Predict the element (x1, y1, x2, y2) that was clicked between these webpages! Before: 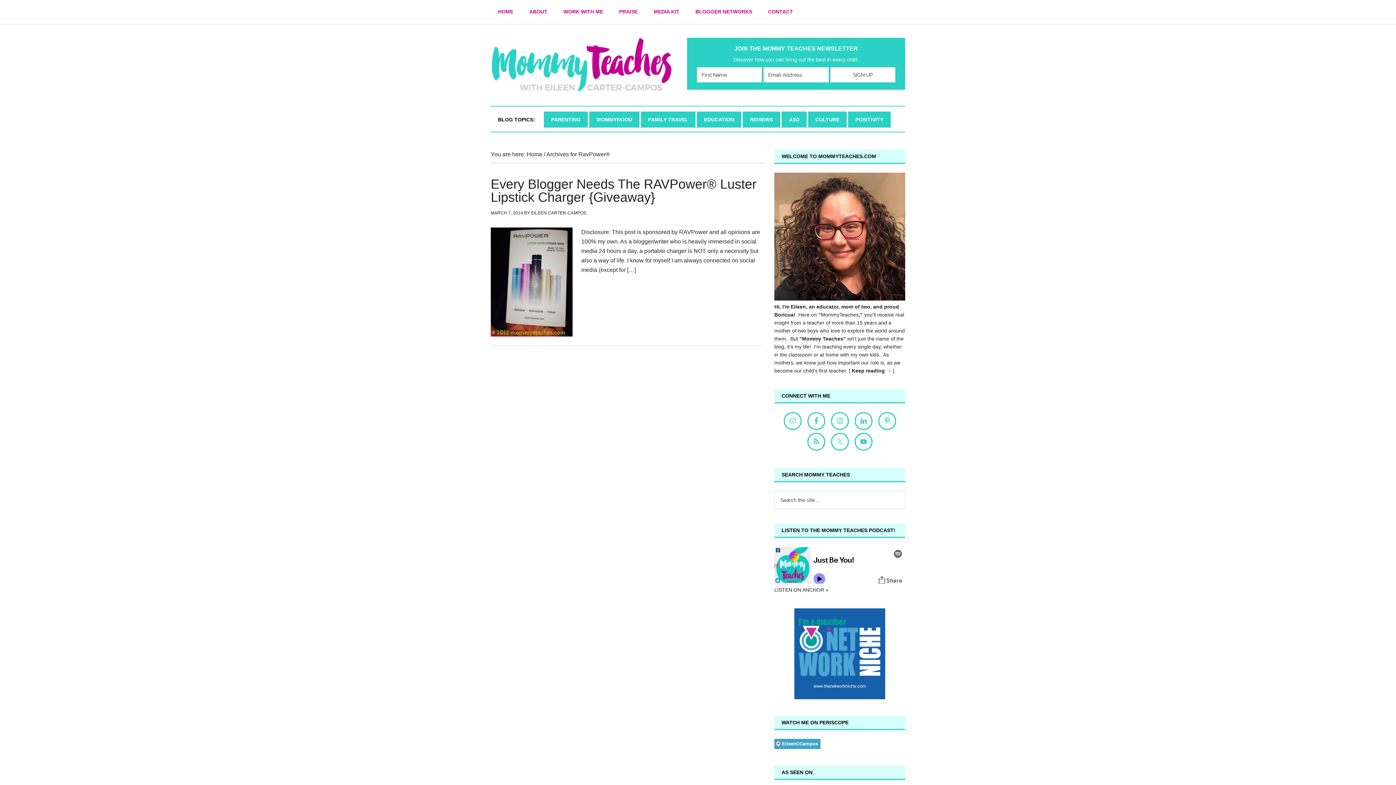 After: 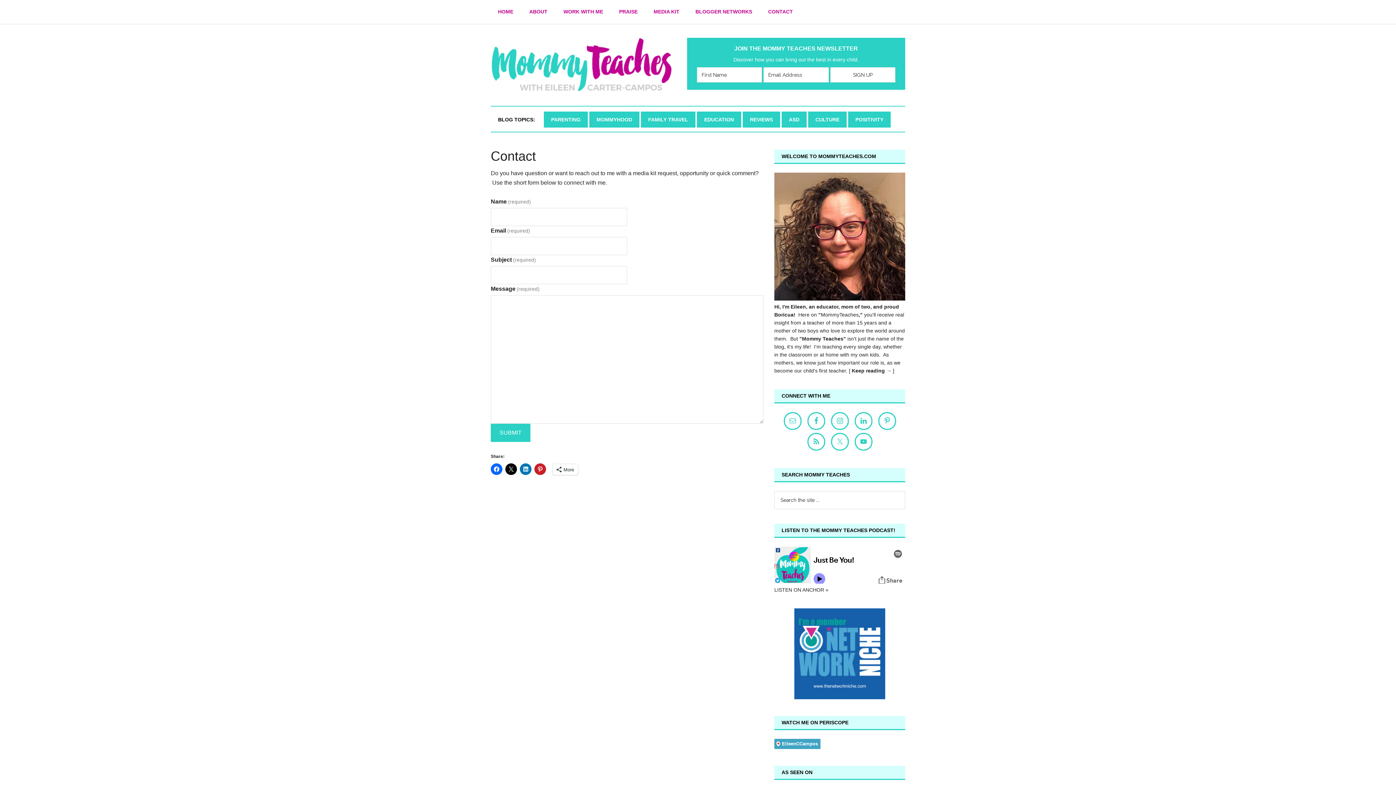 Action: bbox: (761, 3, 800, 19) label: CONTACT